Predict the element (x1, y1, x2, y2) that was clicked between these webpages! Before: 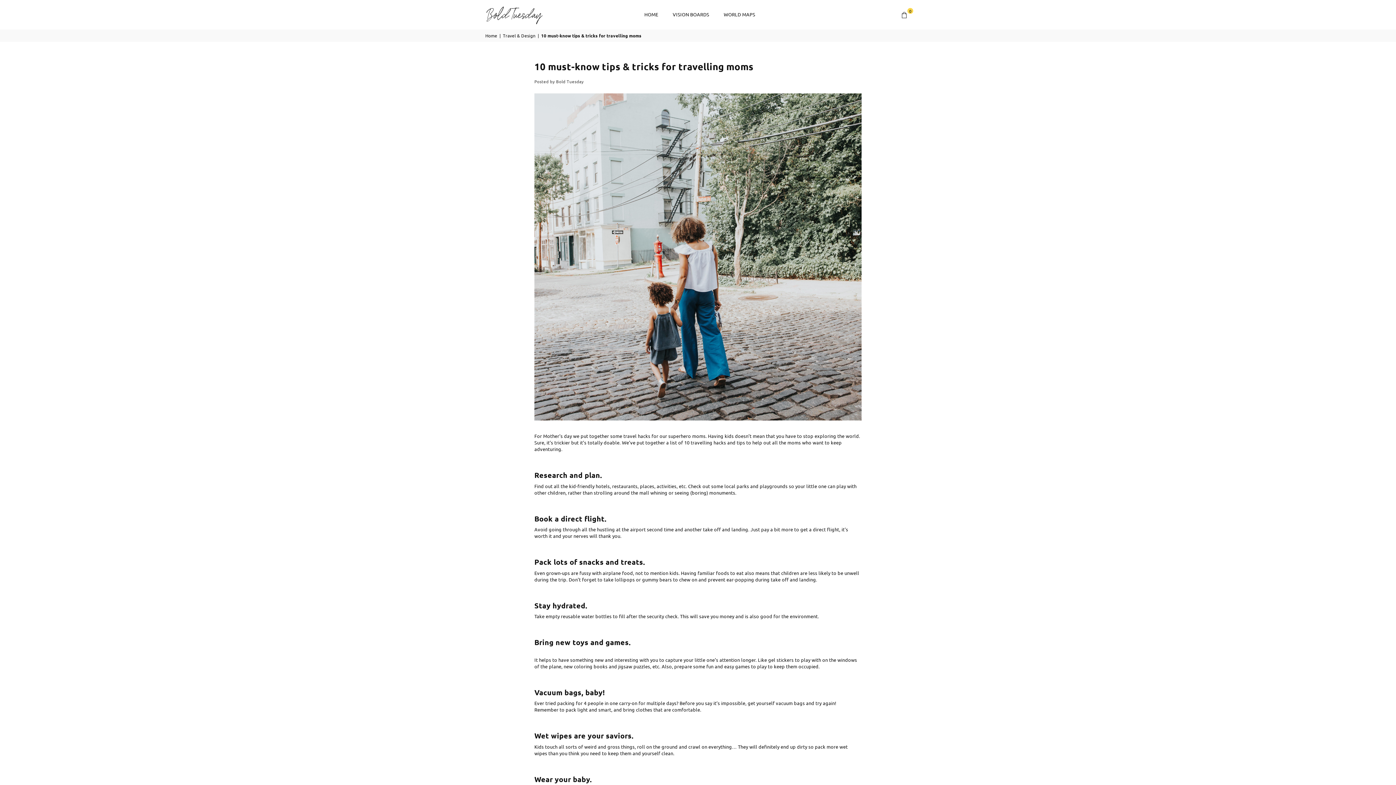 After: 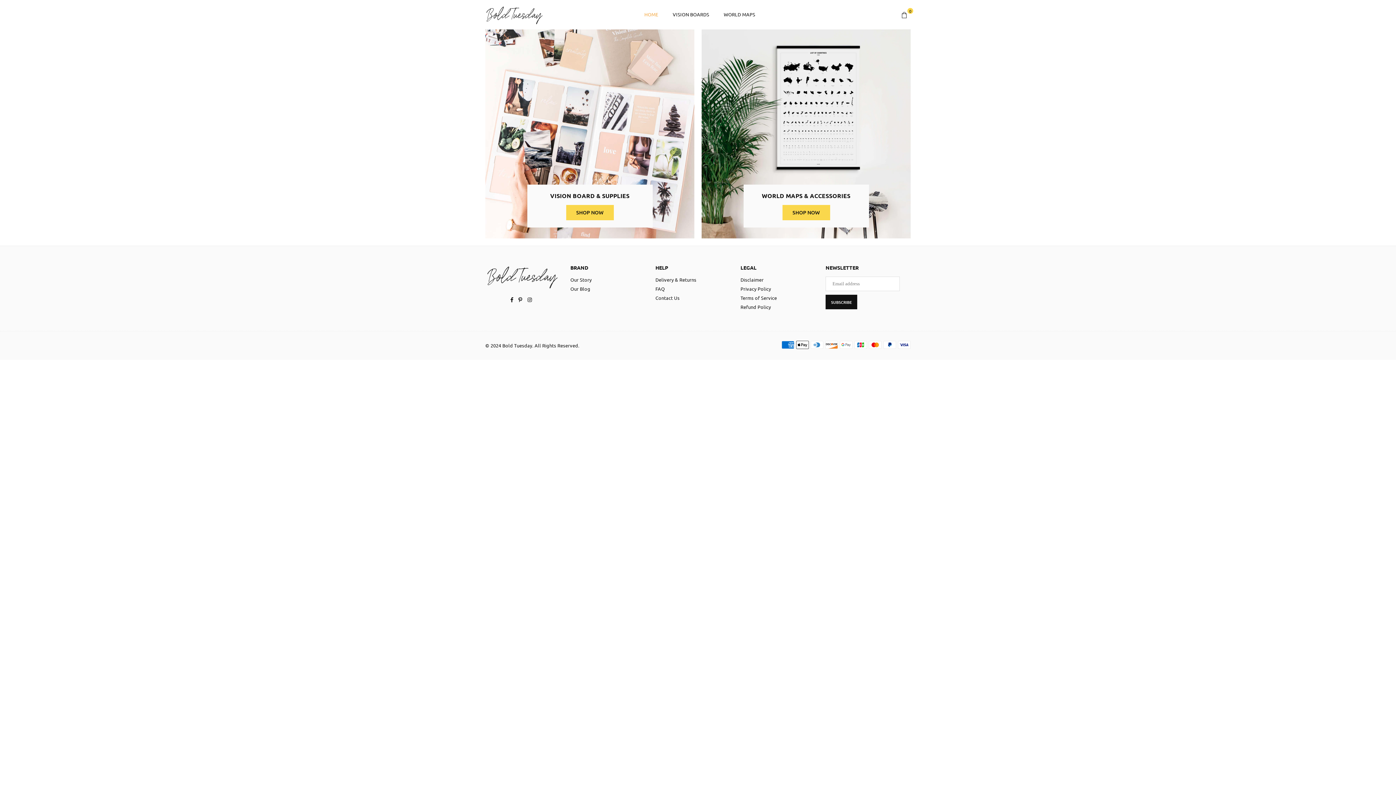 Action: label: HOME bbox: (639, 4, 663, 24)